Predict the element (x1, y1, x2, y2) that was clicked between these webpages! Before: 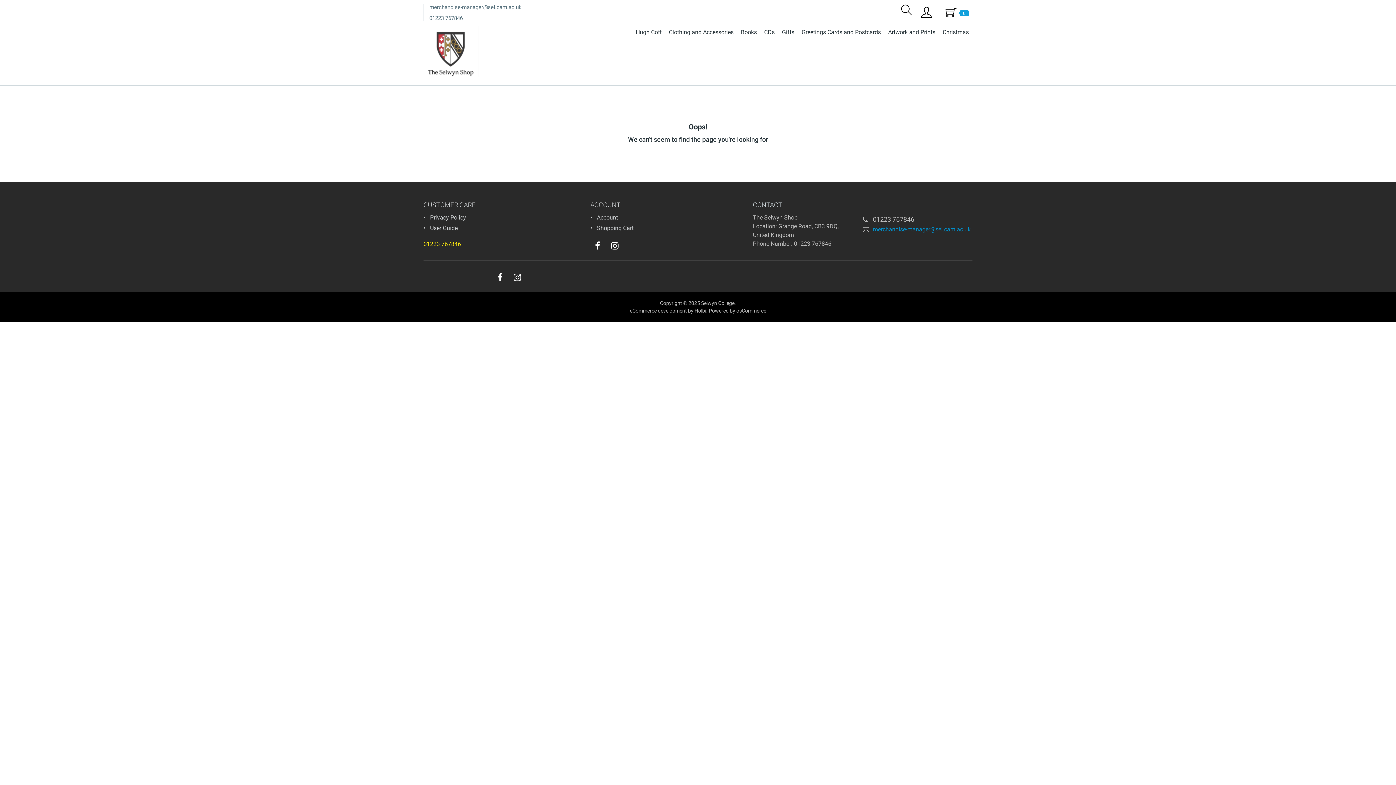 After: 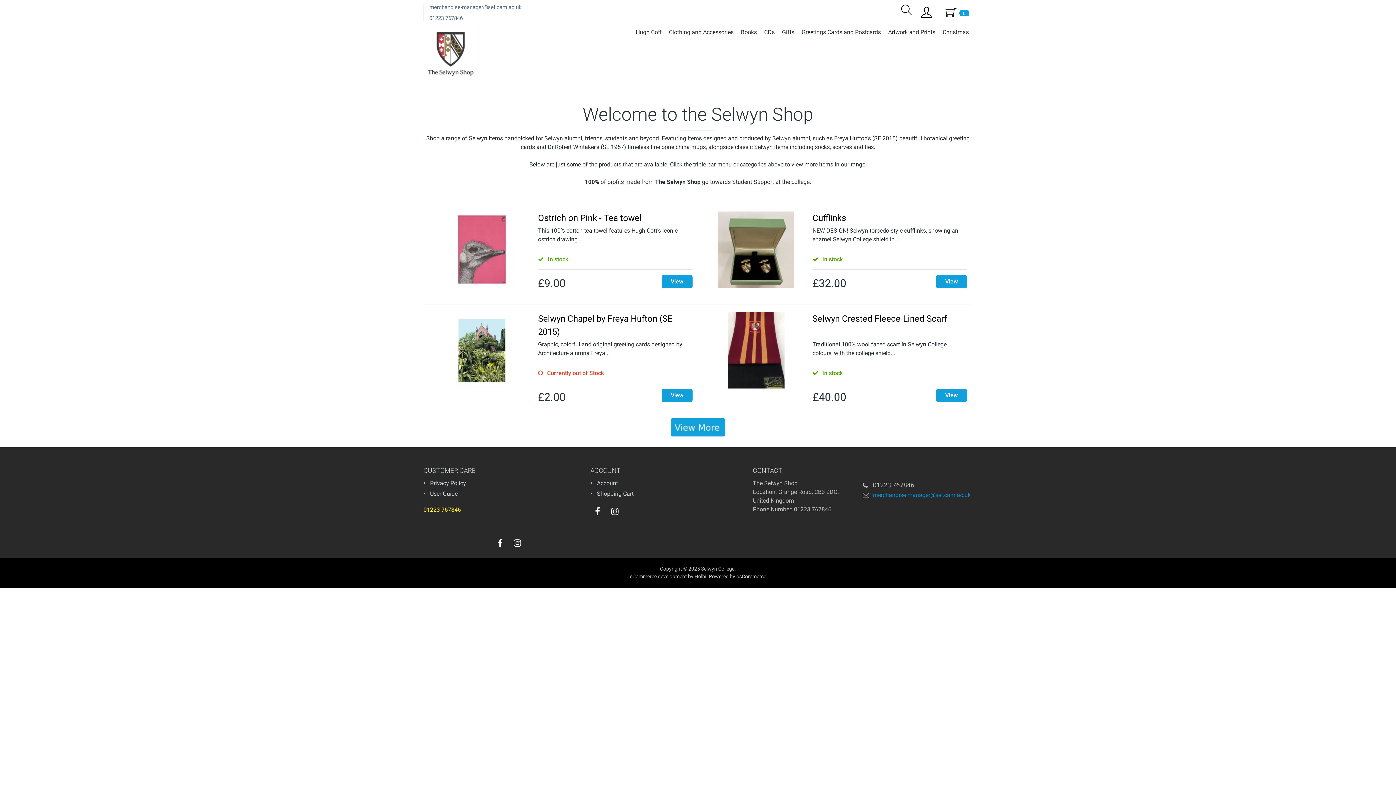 Action: bbox: (423, 47, 478, 54)